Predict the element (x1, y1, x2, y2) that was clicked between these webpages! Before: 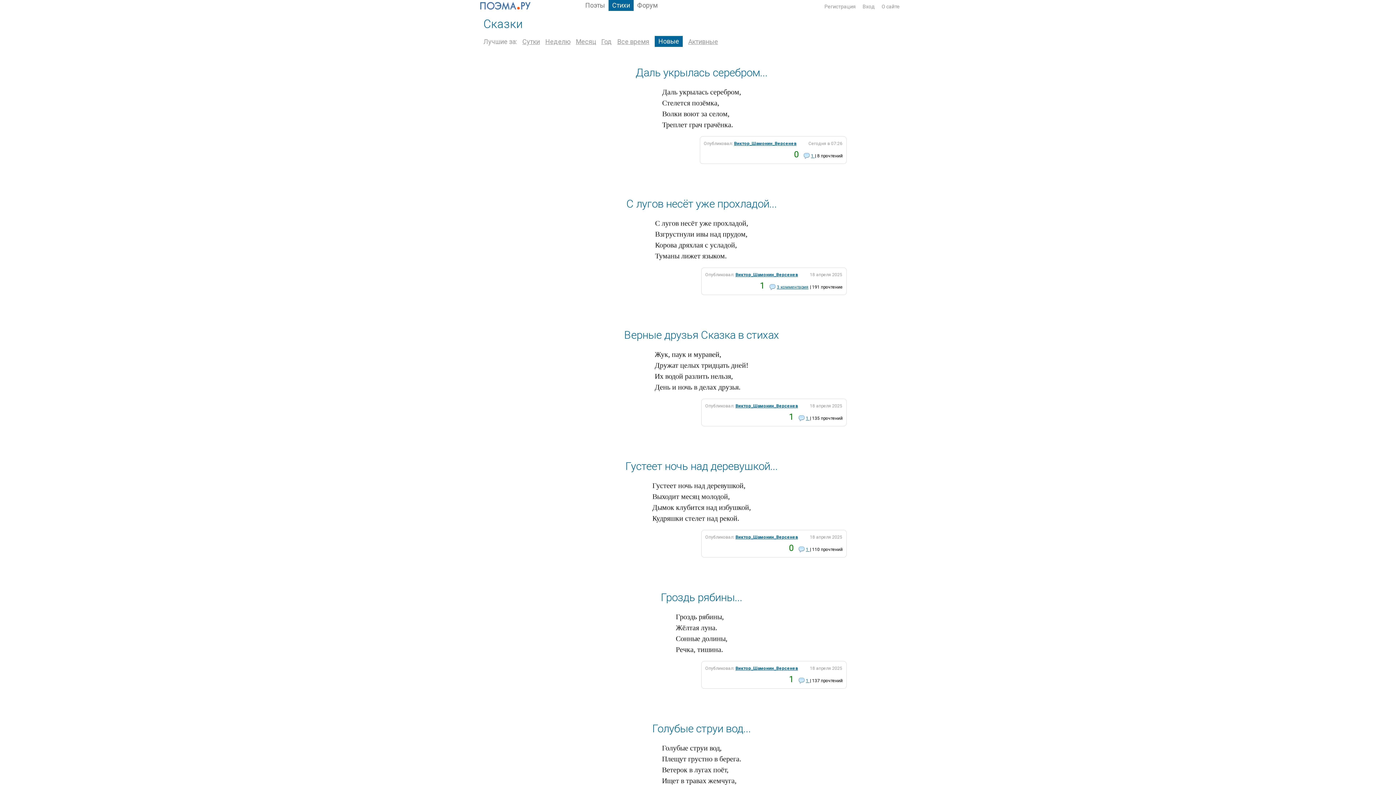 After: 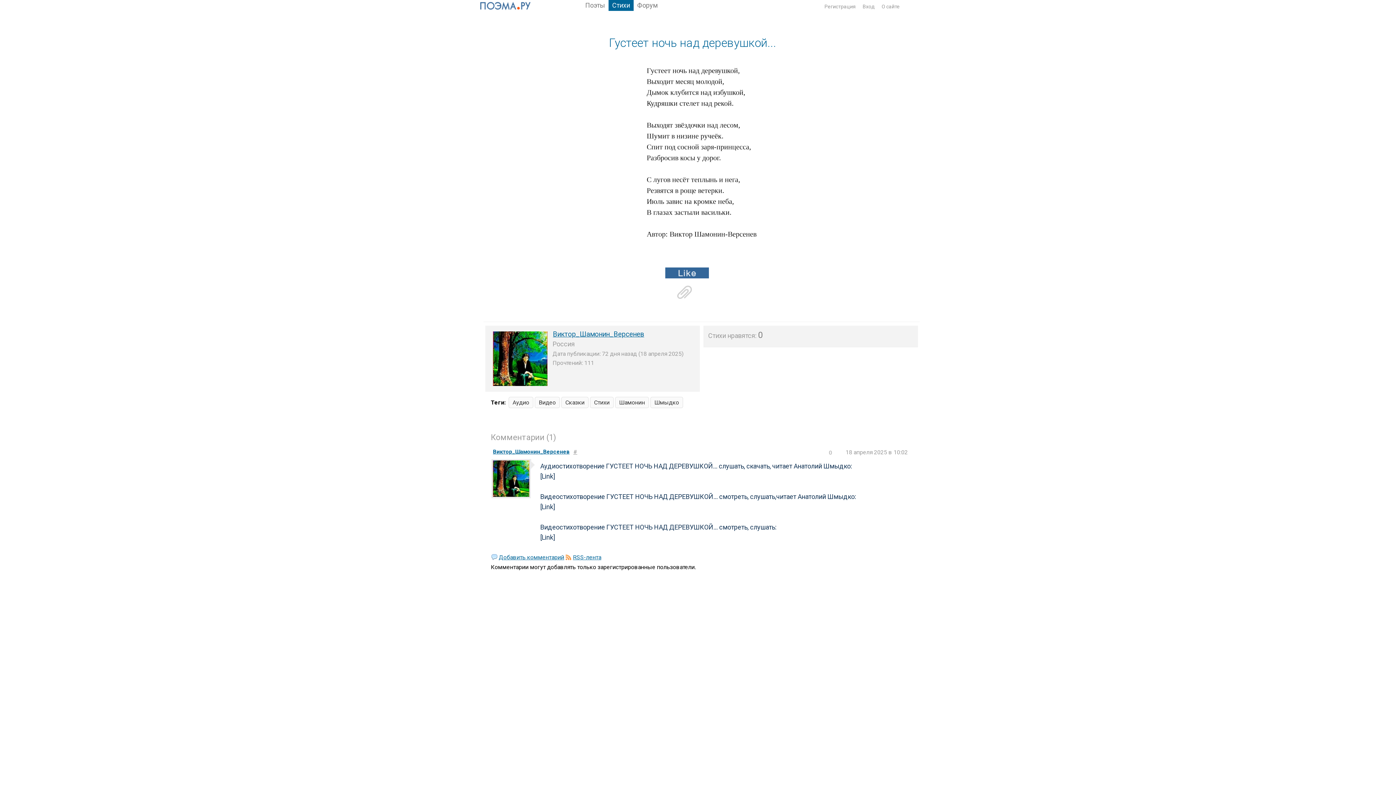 Action: label: Густеет ночь над деревушкой... bbox: (625, 460, 778, 472)